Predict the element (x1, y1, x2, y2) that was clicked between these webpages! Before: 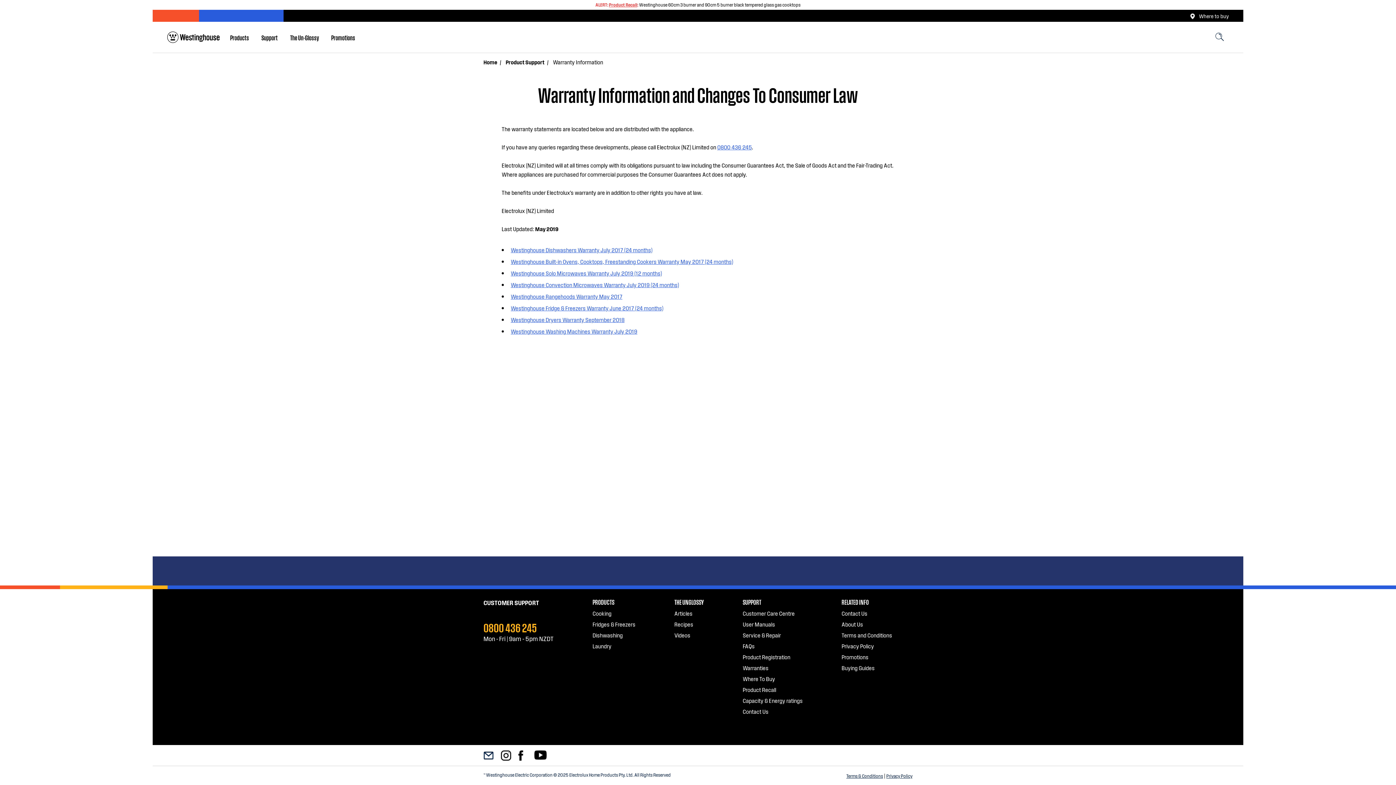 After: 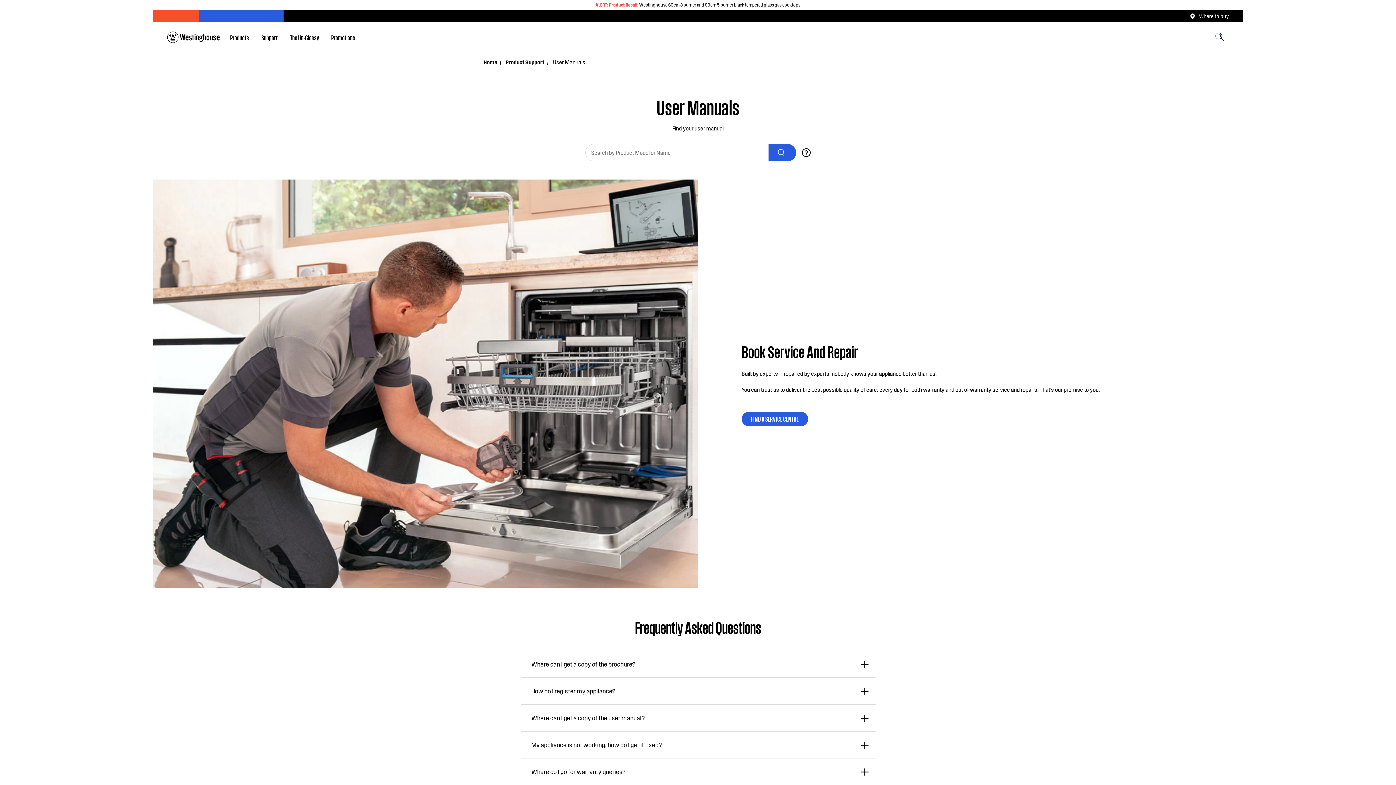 Action: bbox: (742, 619, 775, 629) label: User Manuals